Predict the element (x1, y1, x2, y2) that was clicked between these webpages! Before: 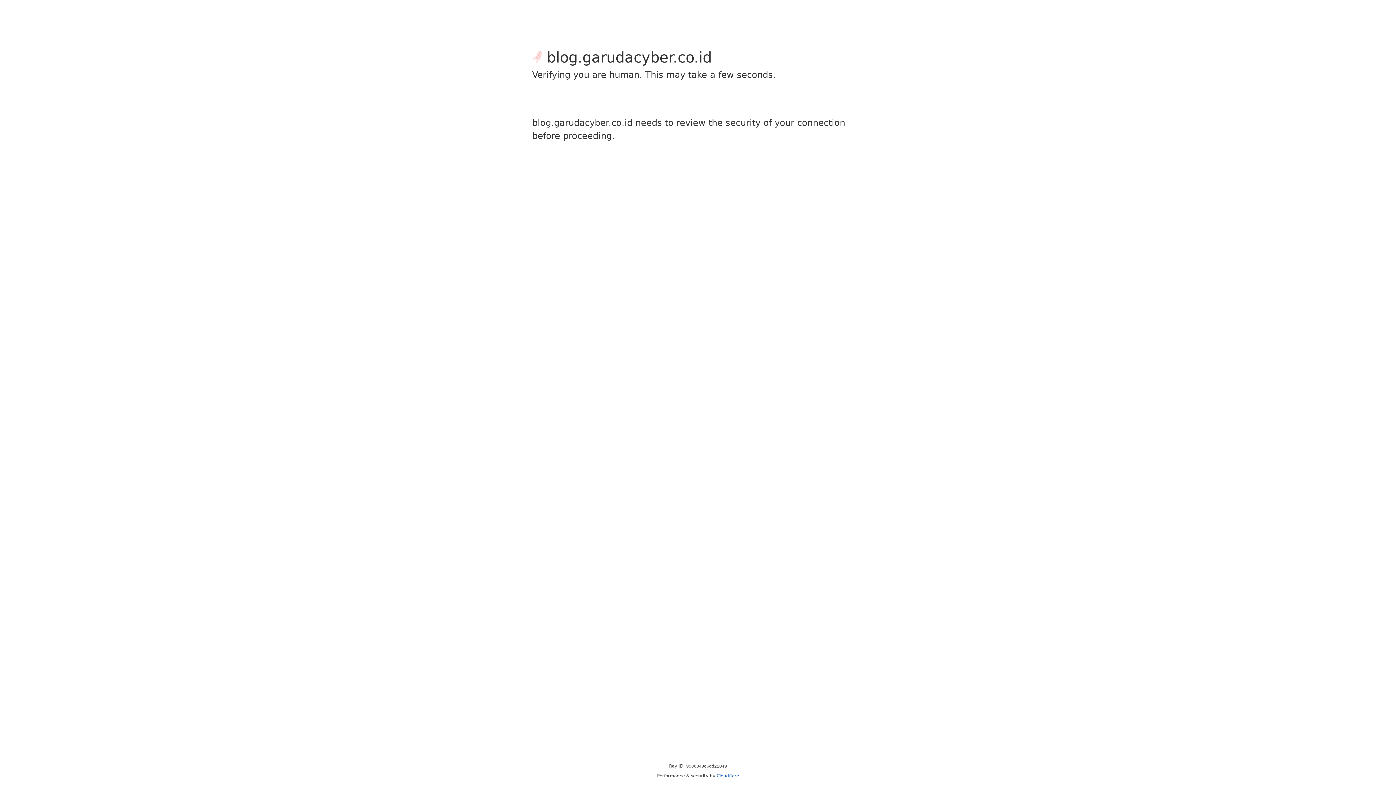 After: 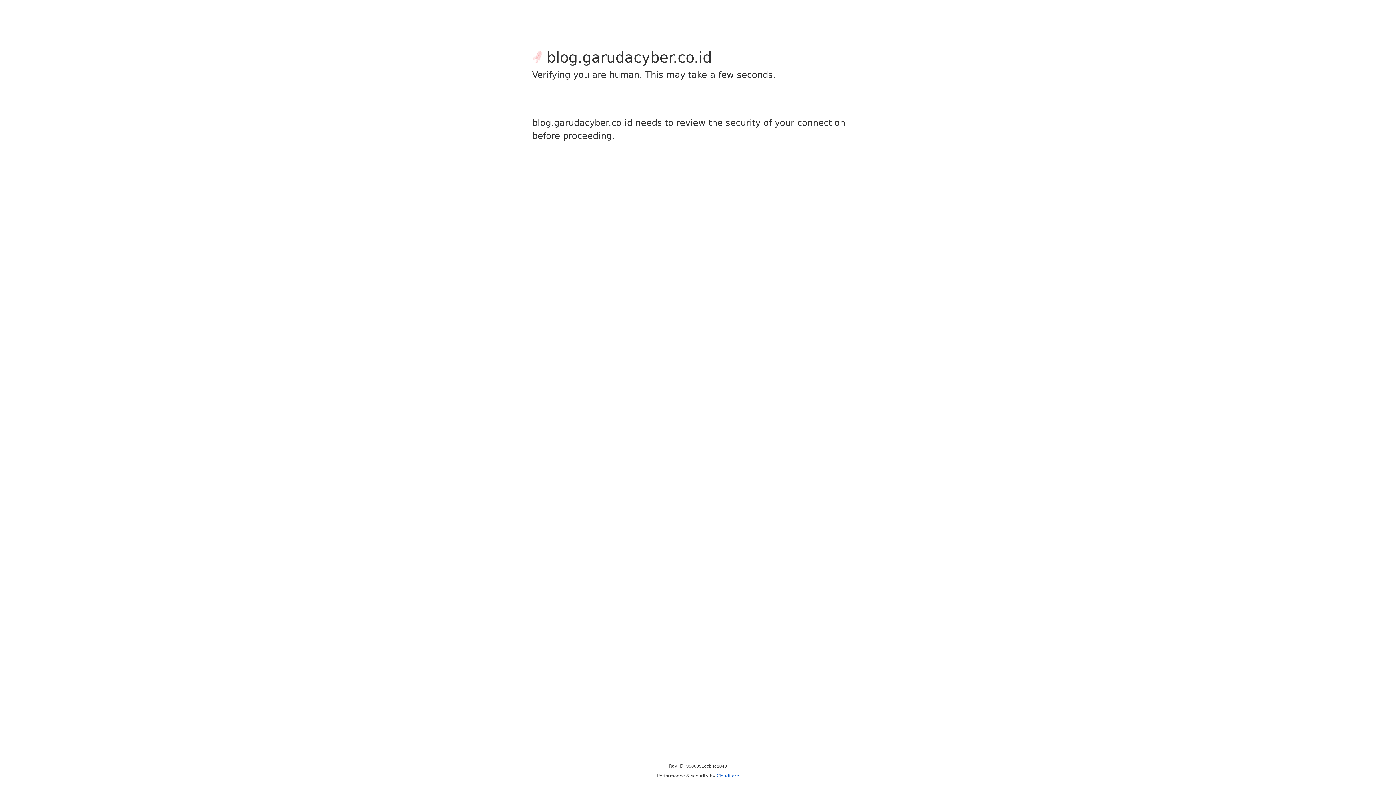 Action: bbox: (716, 773, 739, 778) label: Cloudflare